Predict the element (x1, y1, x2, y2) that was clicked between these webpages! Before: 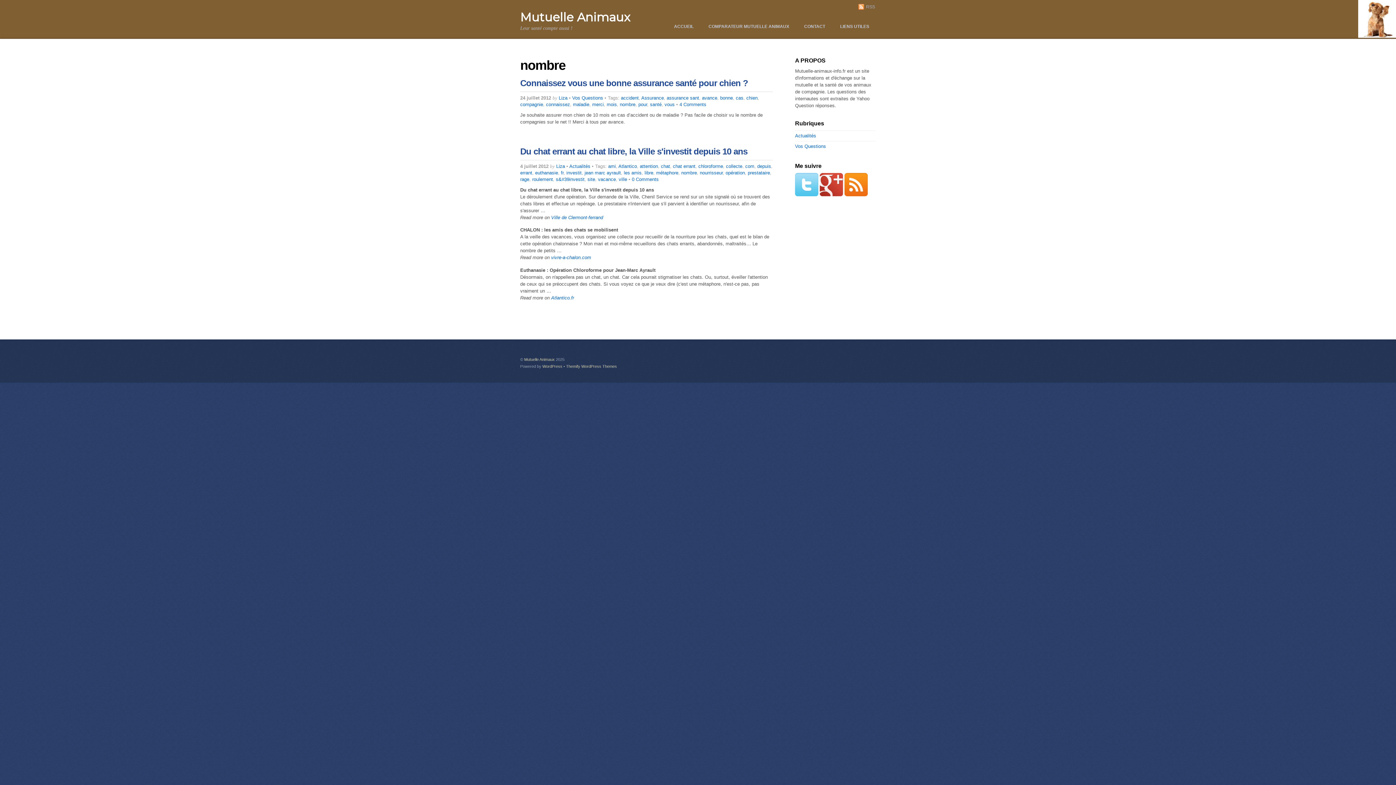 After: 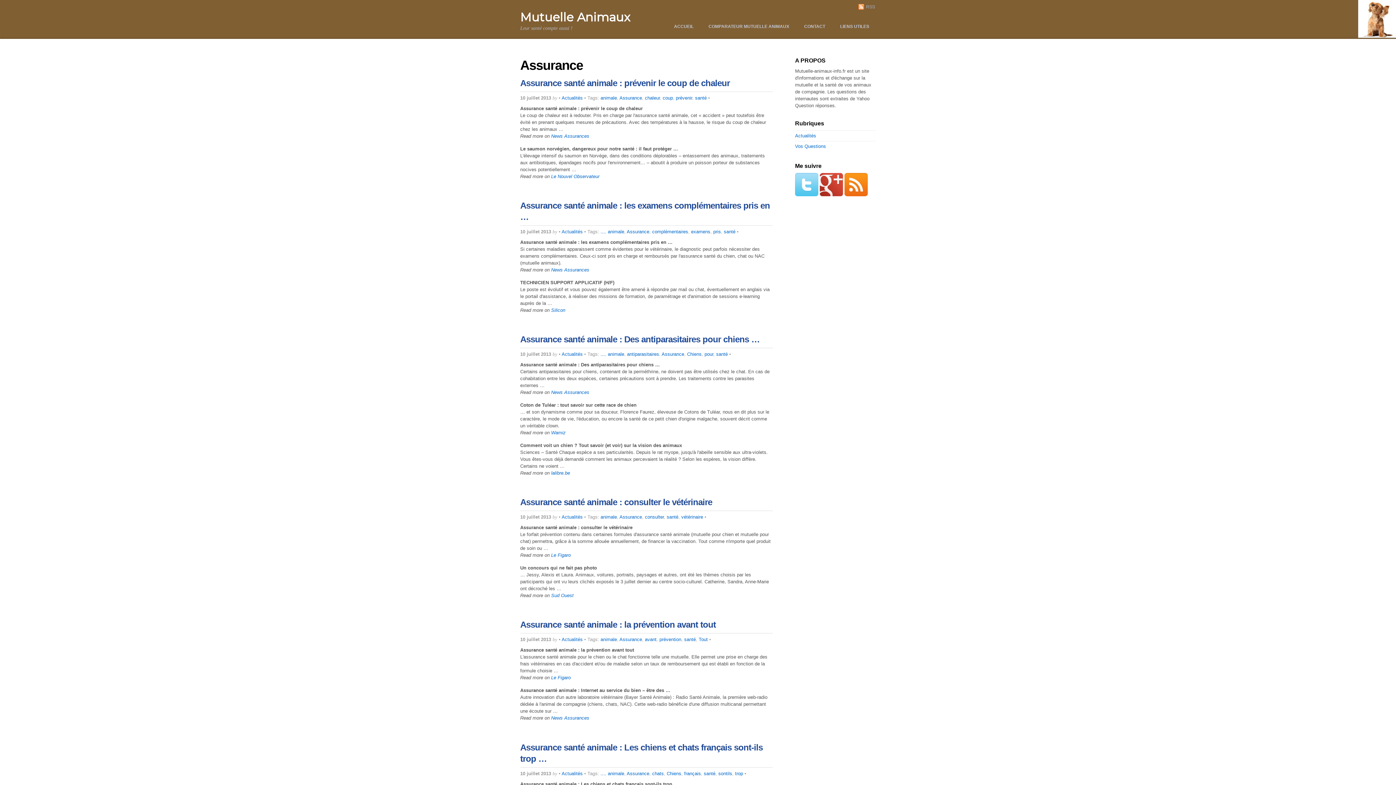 Action: bbox: (641, 95, 664, 100) label: Assurance